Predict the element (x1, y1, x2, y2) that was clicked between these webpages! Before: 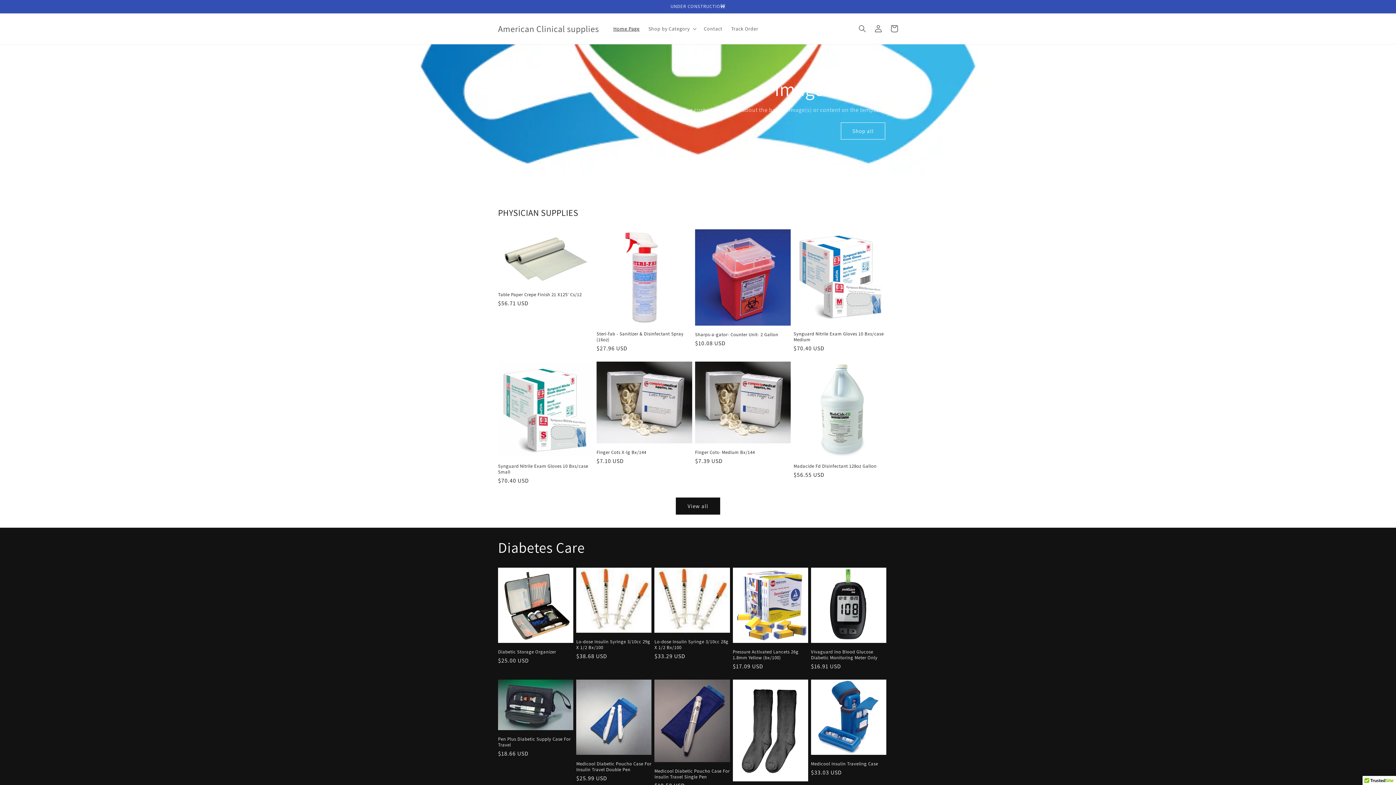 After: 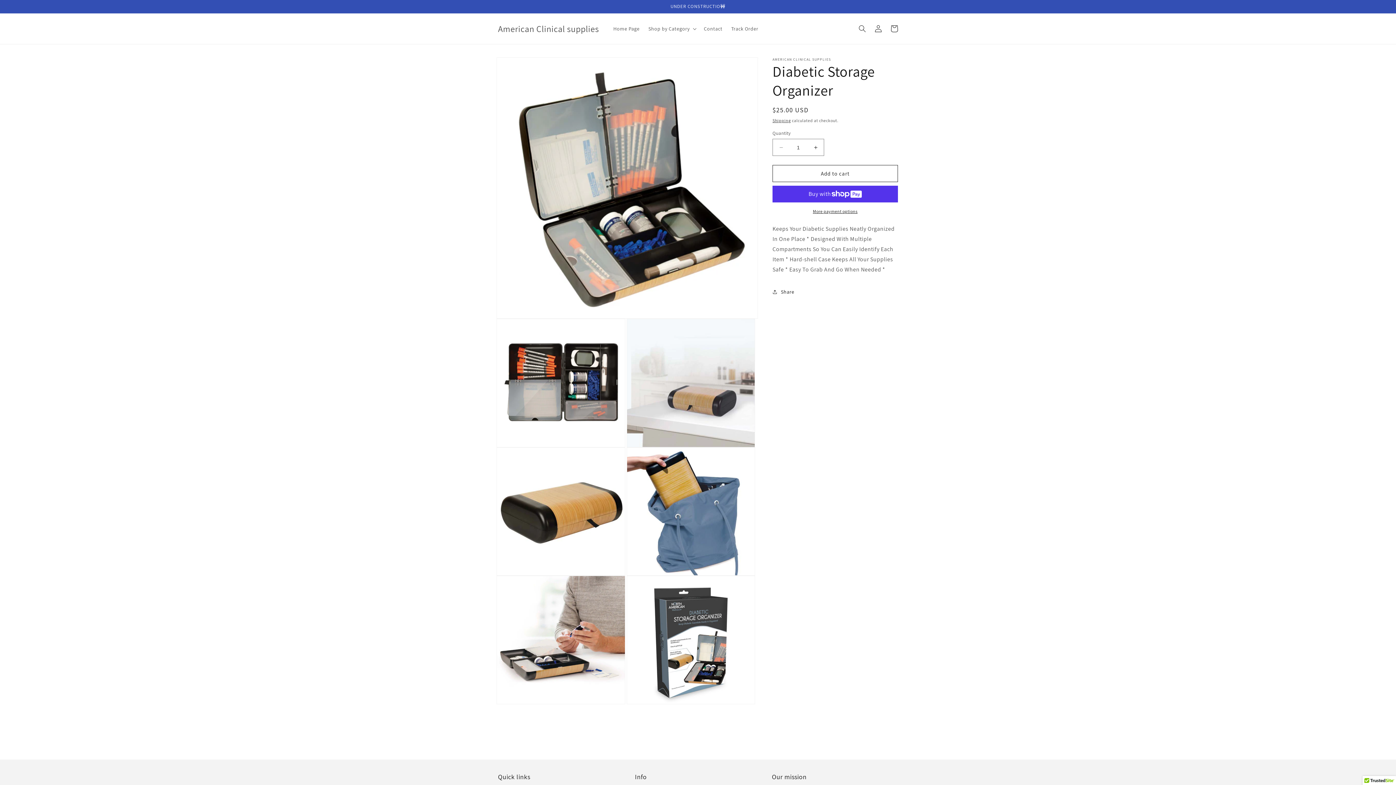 Action: label: Diabetic Storage Organizer bbox: (498, 649, 573, 655)